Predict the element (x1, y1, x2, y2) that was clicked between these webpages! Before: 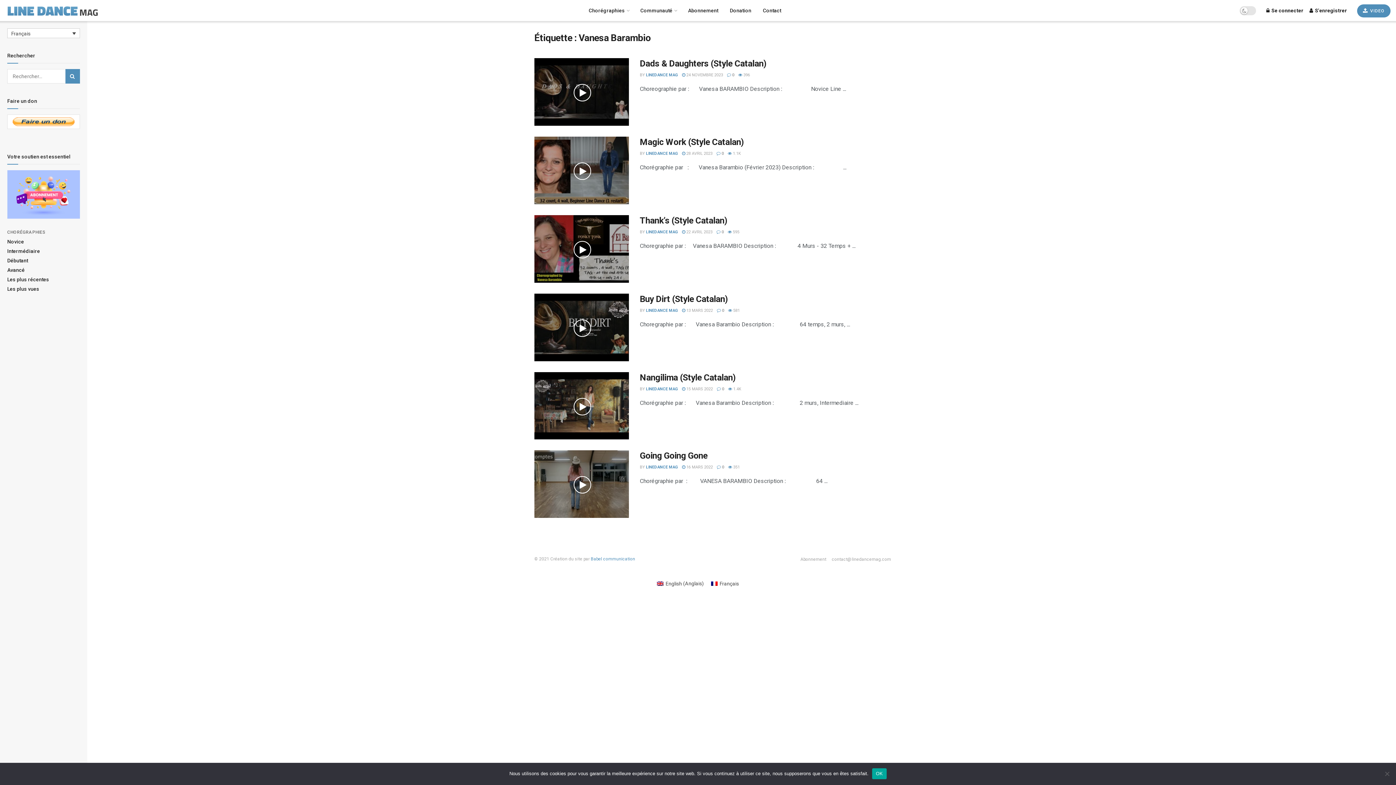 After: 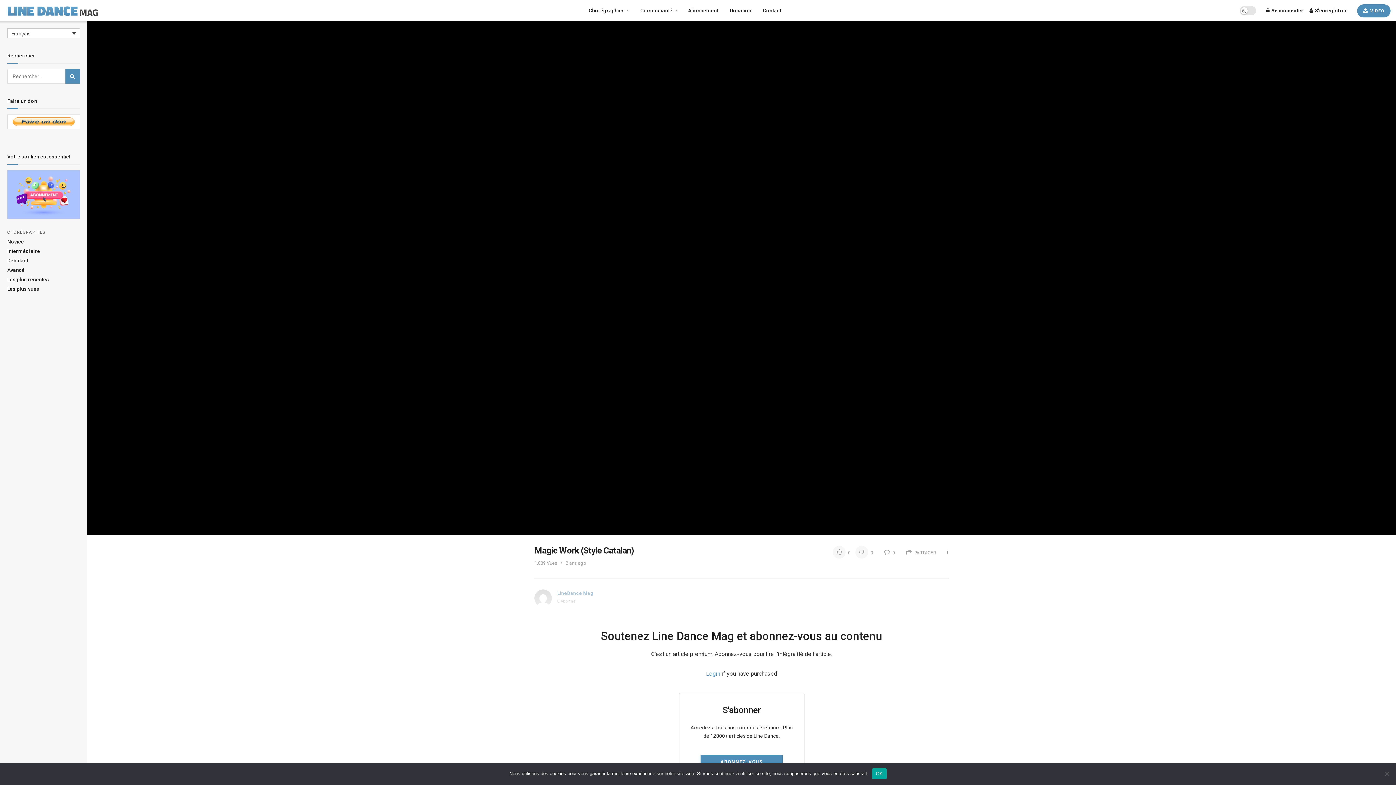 Action: label: Magic Work (Style Catalan) bbox: (640, 137, 744, 147)